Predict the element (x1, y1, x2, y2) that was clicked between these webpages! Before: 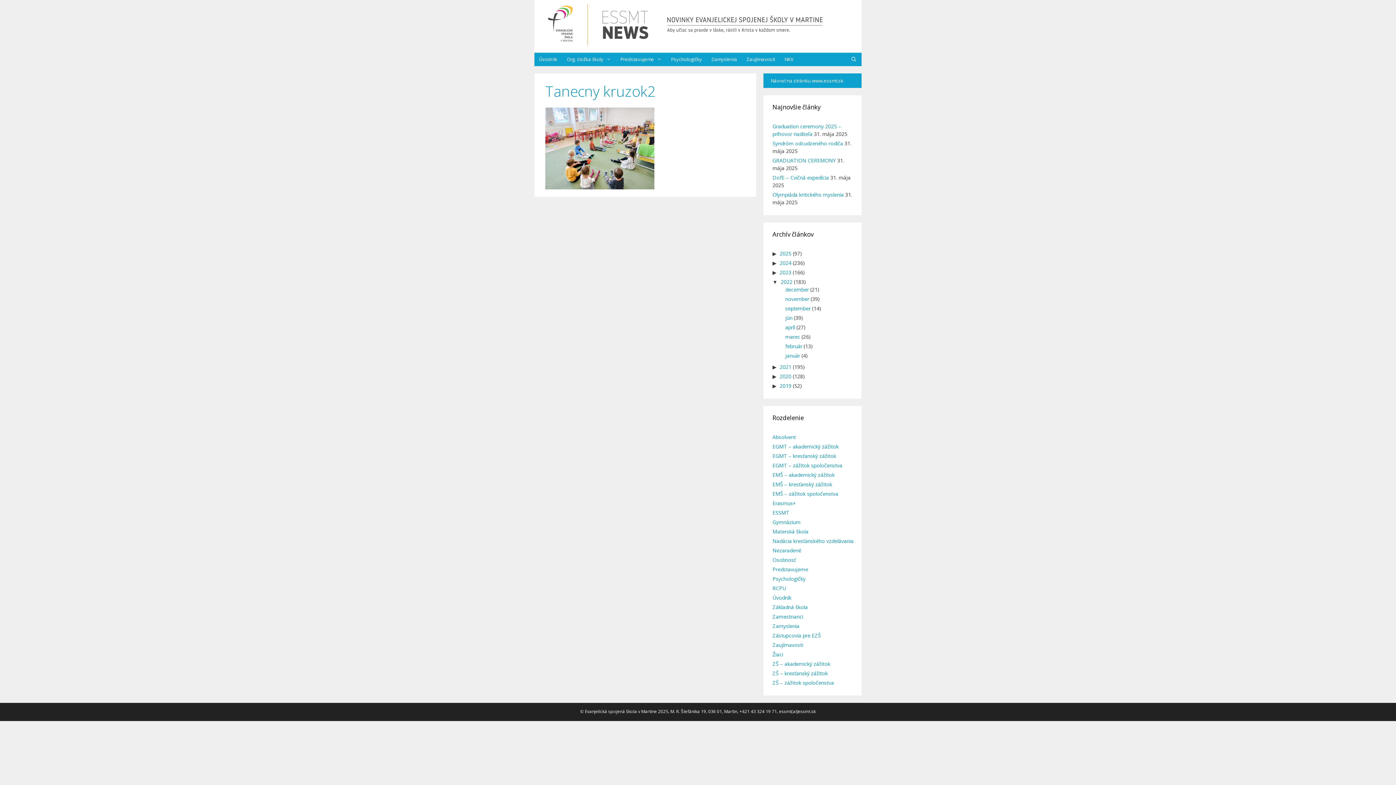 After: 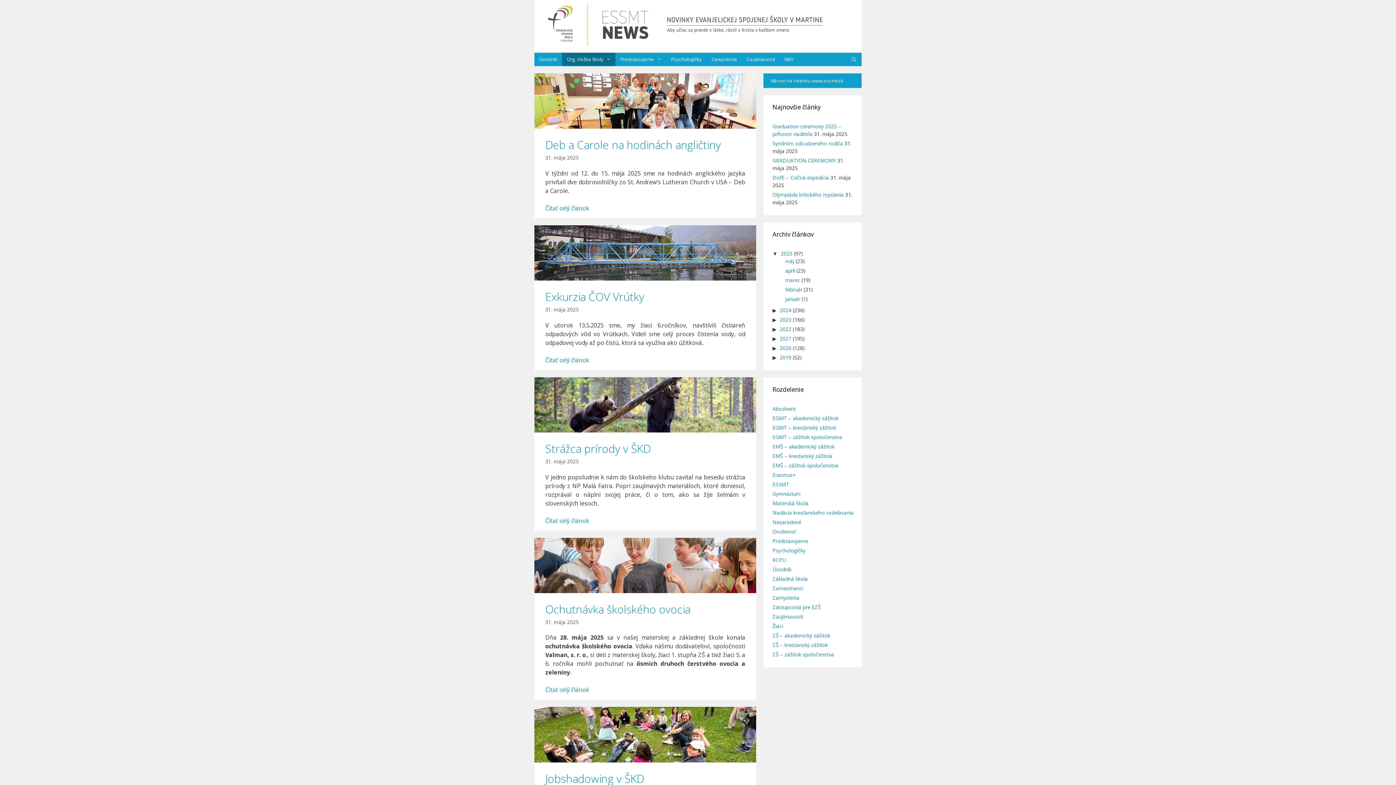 Action: label: Základná škola bbox: (772, 603, 808, 610)